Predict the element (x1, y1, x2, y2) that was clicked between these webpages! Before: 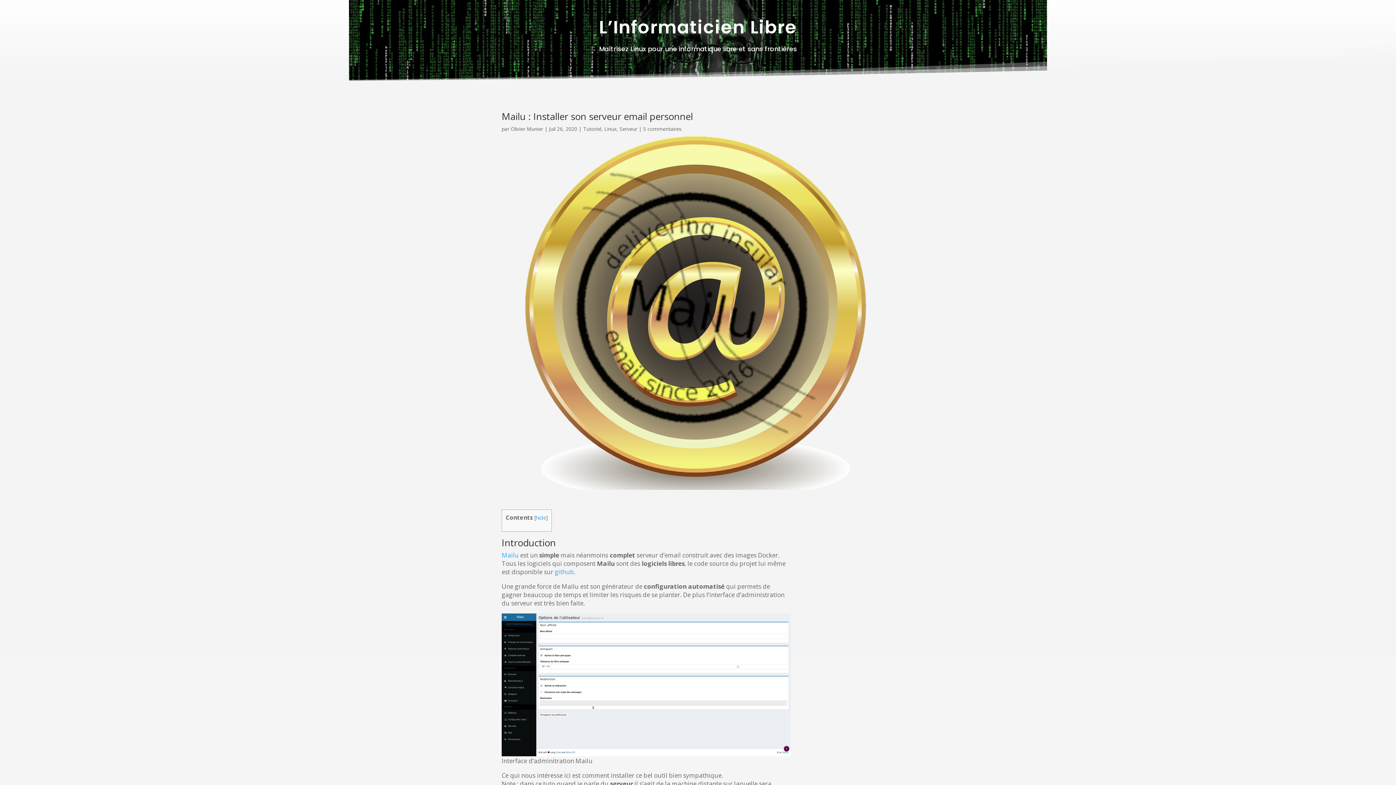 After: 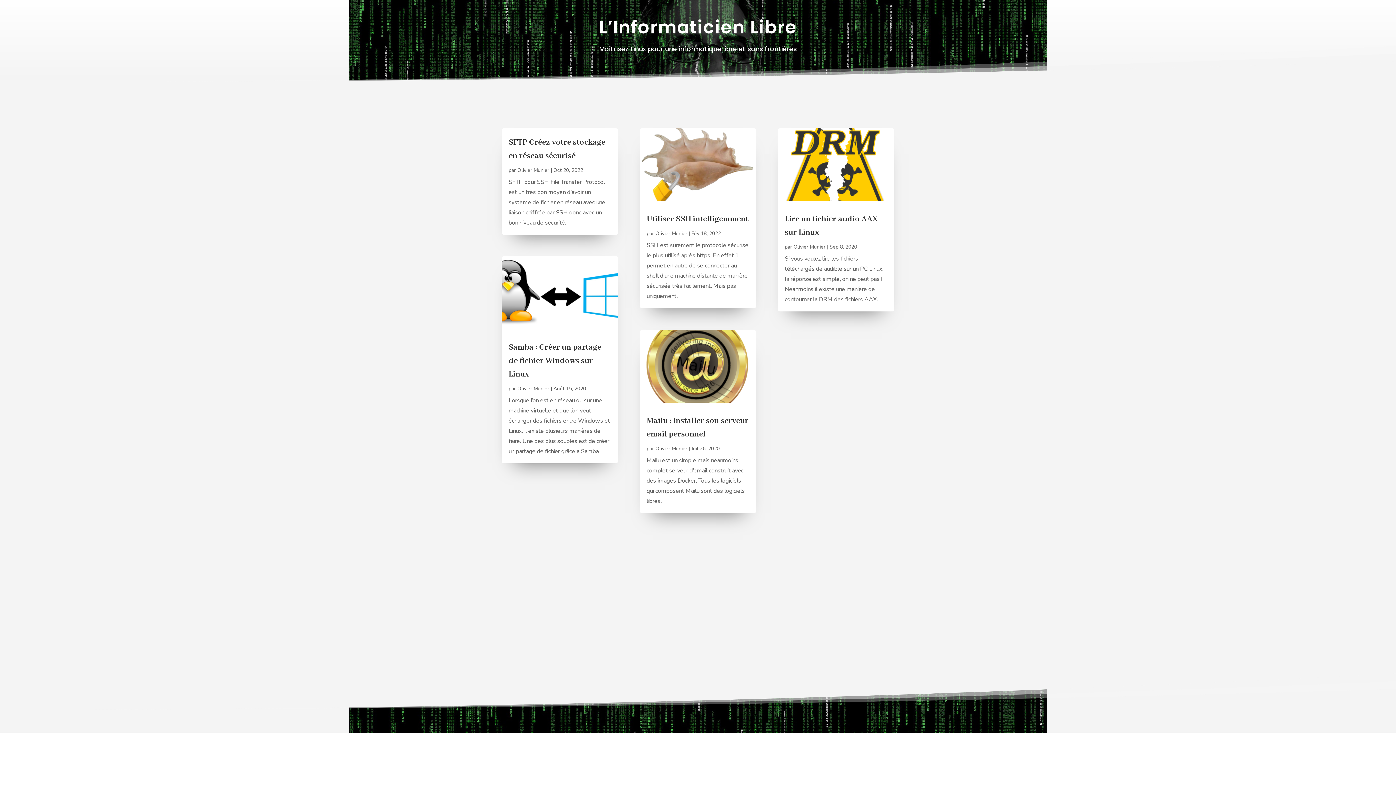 Action: label: Serveur bbox: (619, 125, 637, 132)